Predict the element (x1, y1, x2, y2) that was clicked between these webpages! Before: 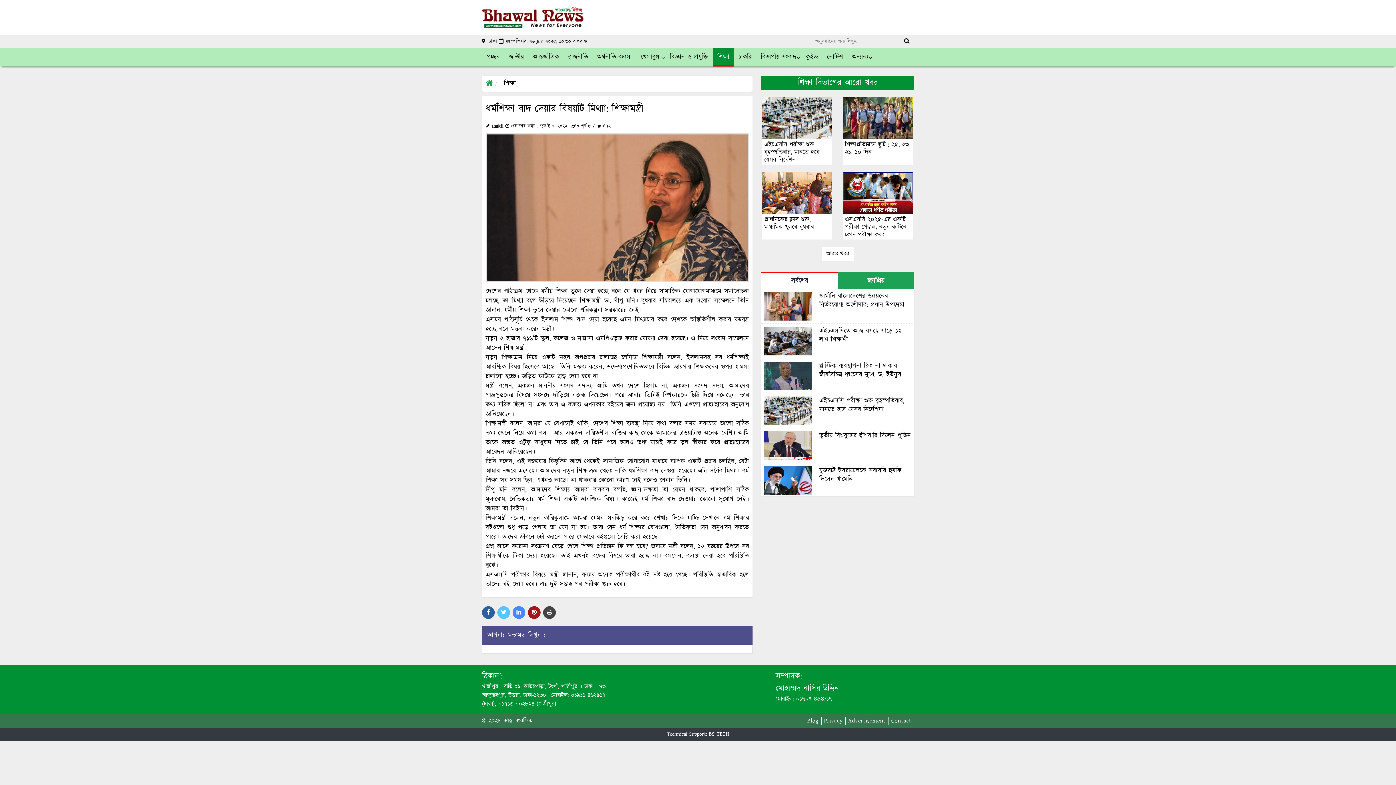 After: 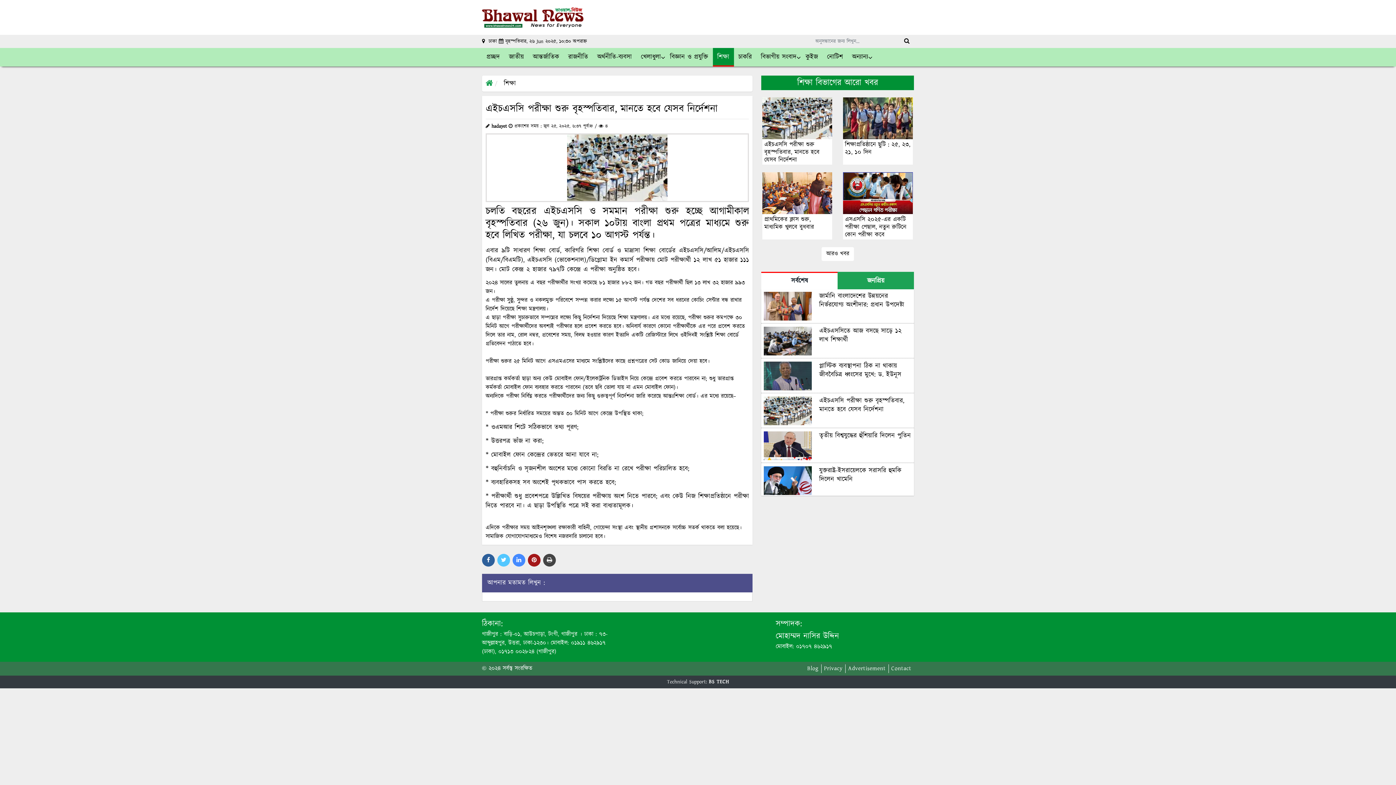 Action: label: এইচএসসি পরীক্ষা শুরু বৃহস্পতিবার, মানতে হবে যেসব নির্দেশনা bbox: (762, 113, 832, 164)